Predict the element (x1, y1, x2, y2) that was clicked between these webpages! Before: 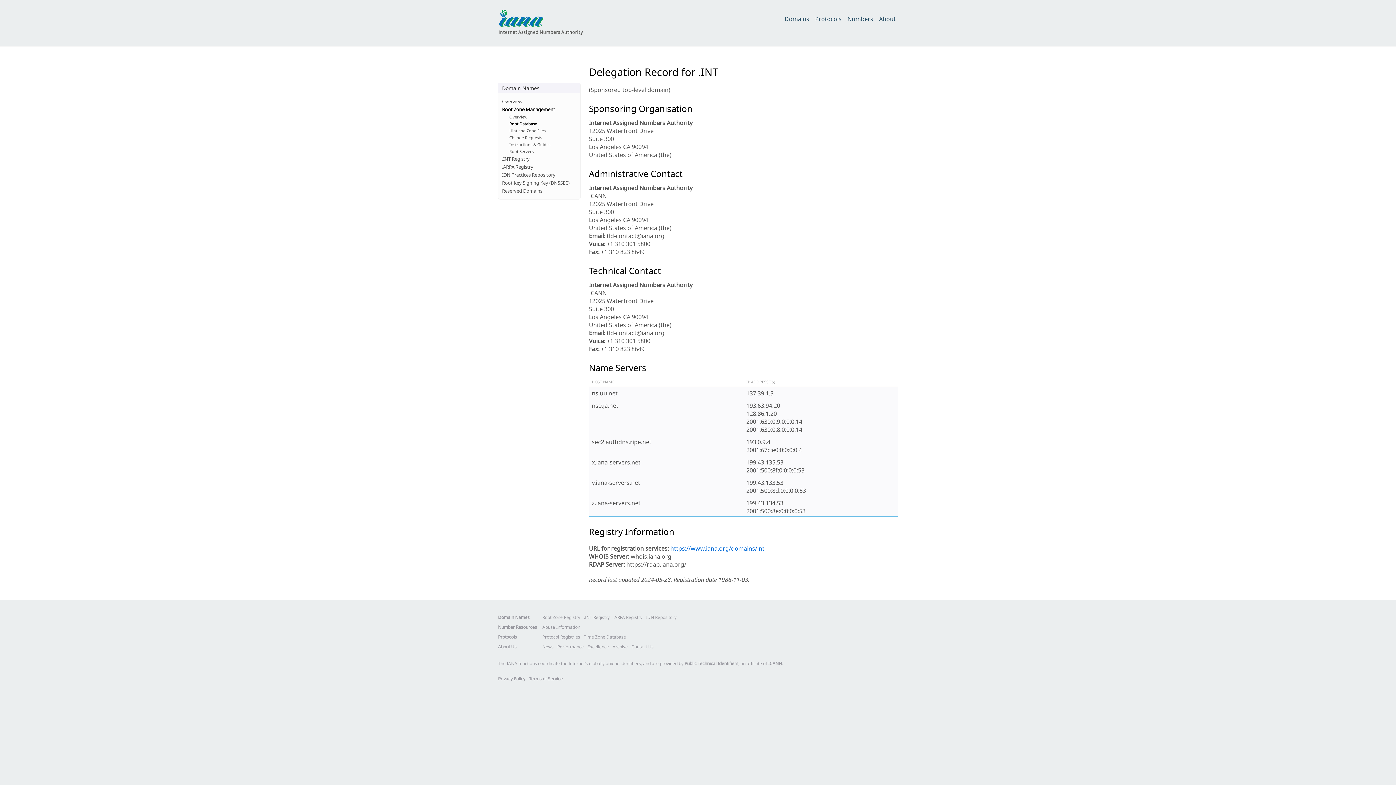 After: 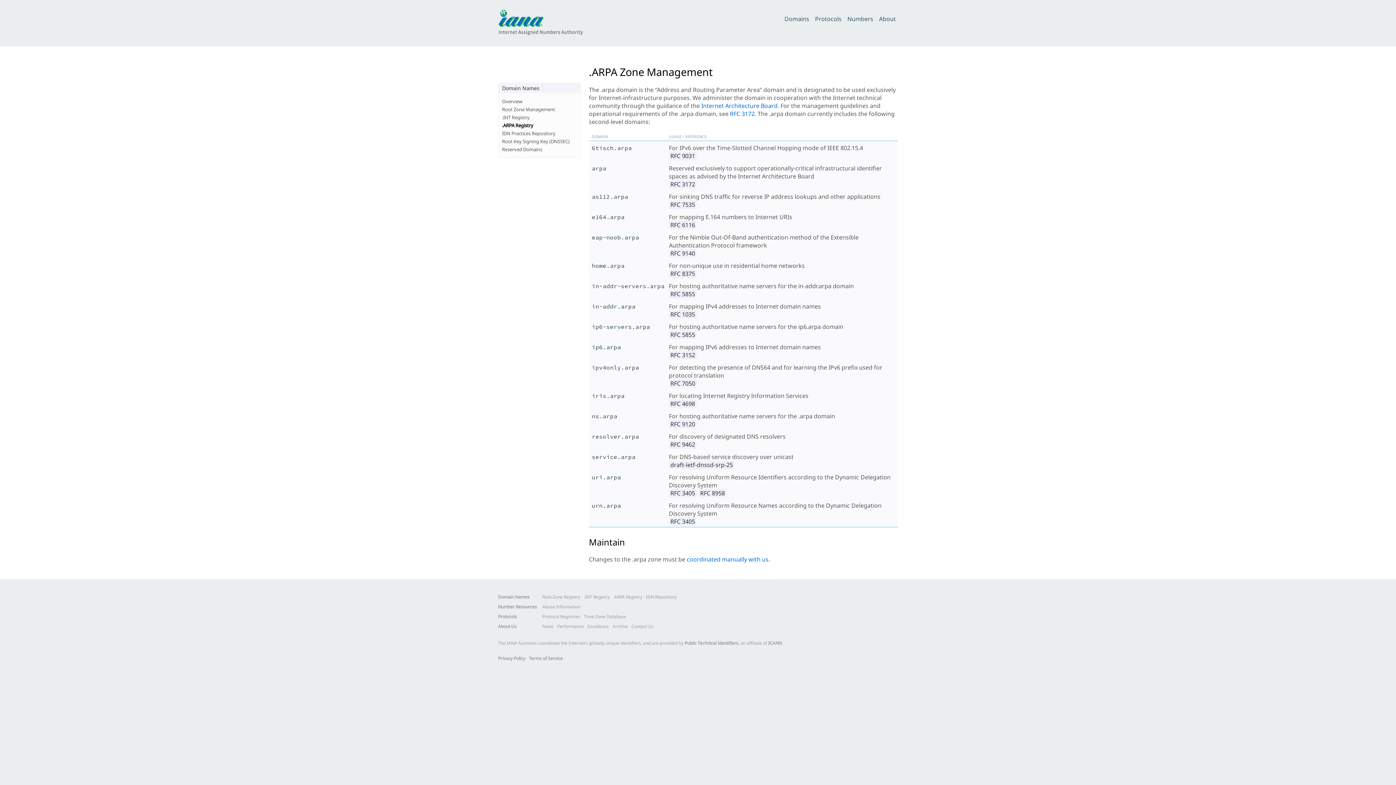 Action: label: .ARPA Registry bbox: (613, 614, 642, 620)